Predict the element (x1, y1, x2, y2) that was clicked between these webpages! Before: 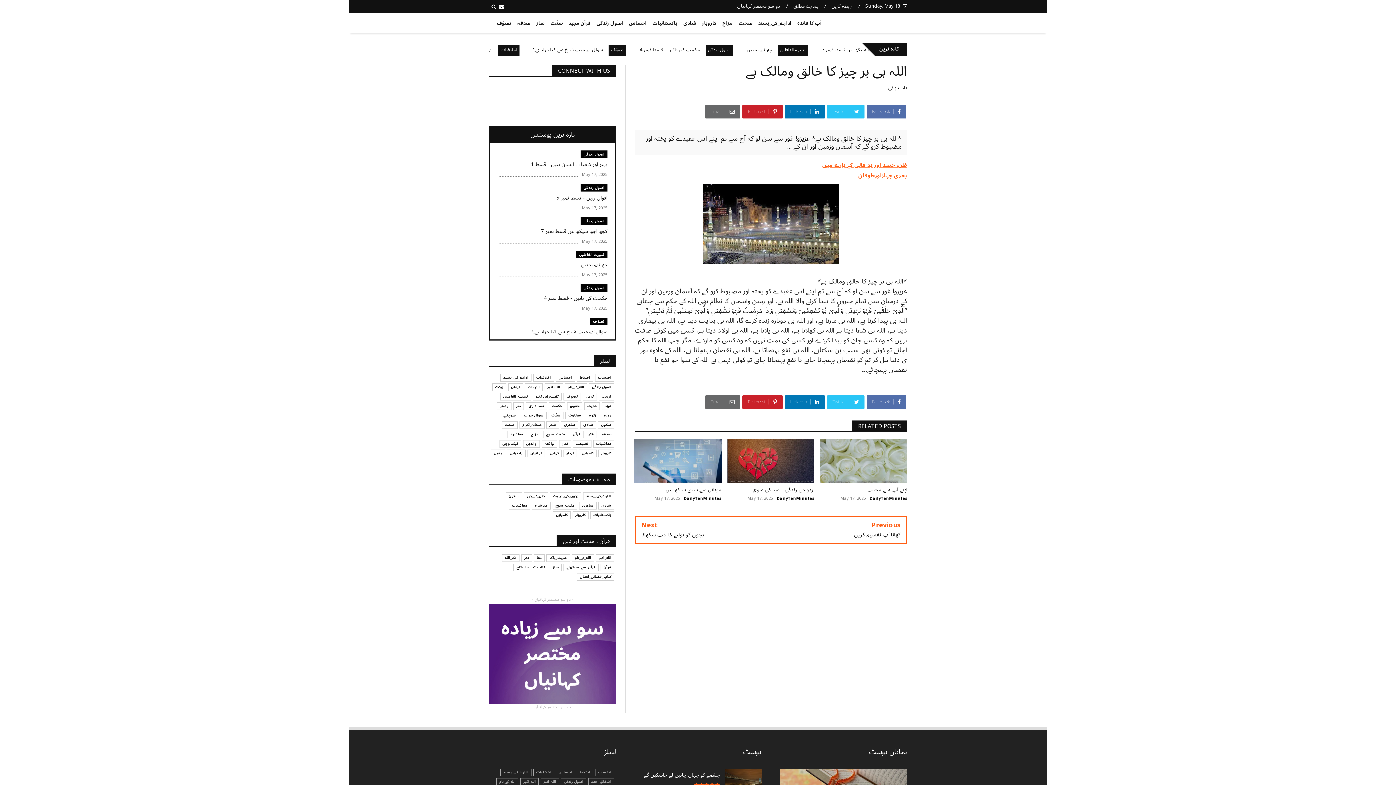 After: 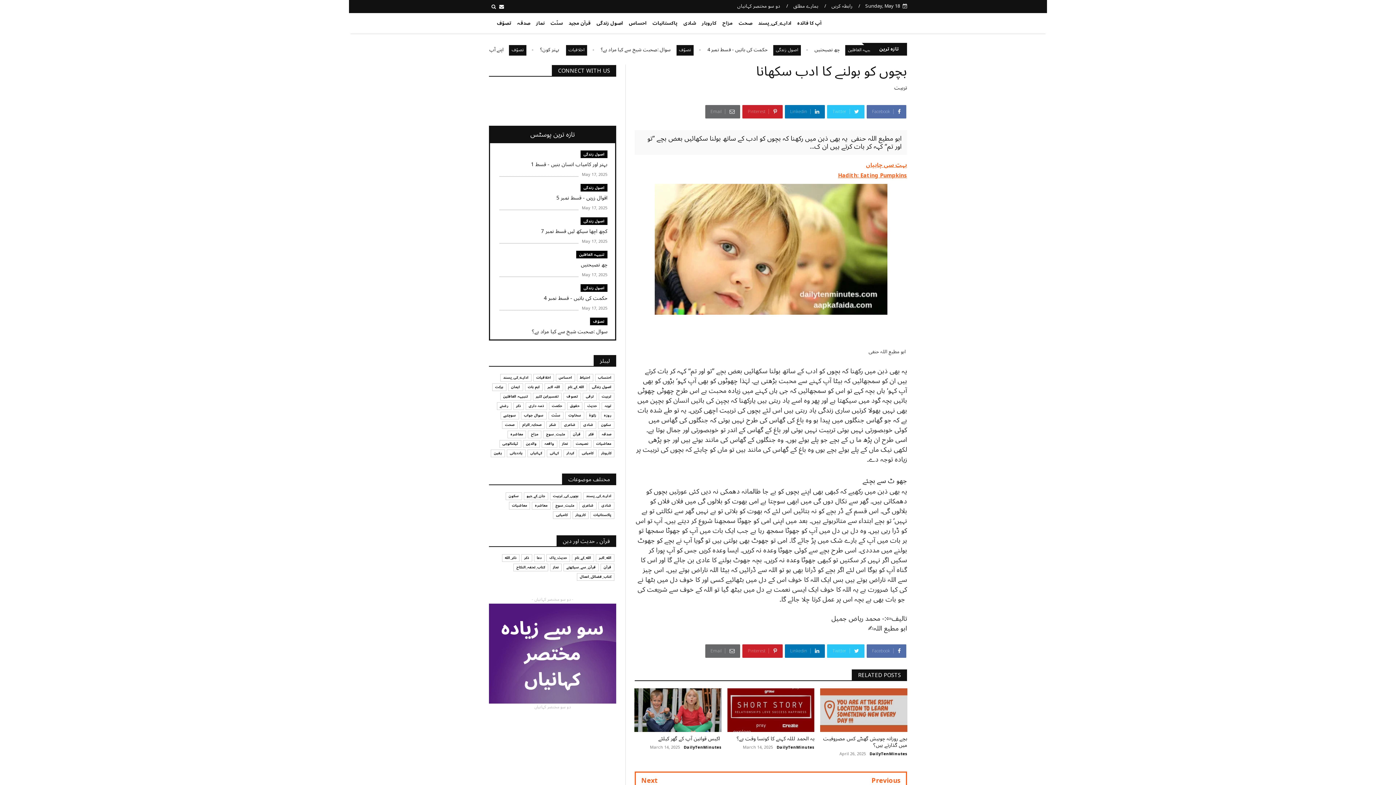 Action: bbox: (641, 520, 765, 539) label: Next
بچوں کو بولنے کا ادب سکھانا